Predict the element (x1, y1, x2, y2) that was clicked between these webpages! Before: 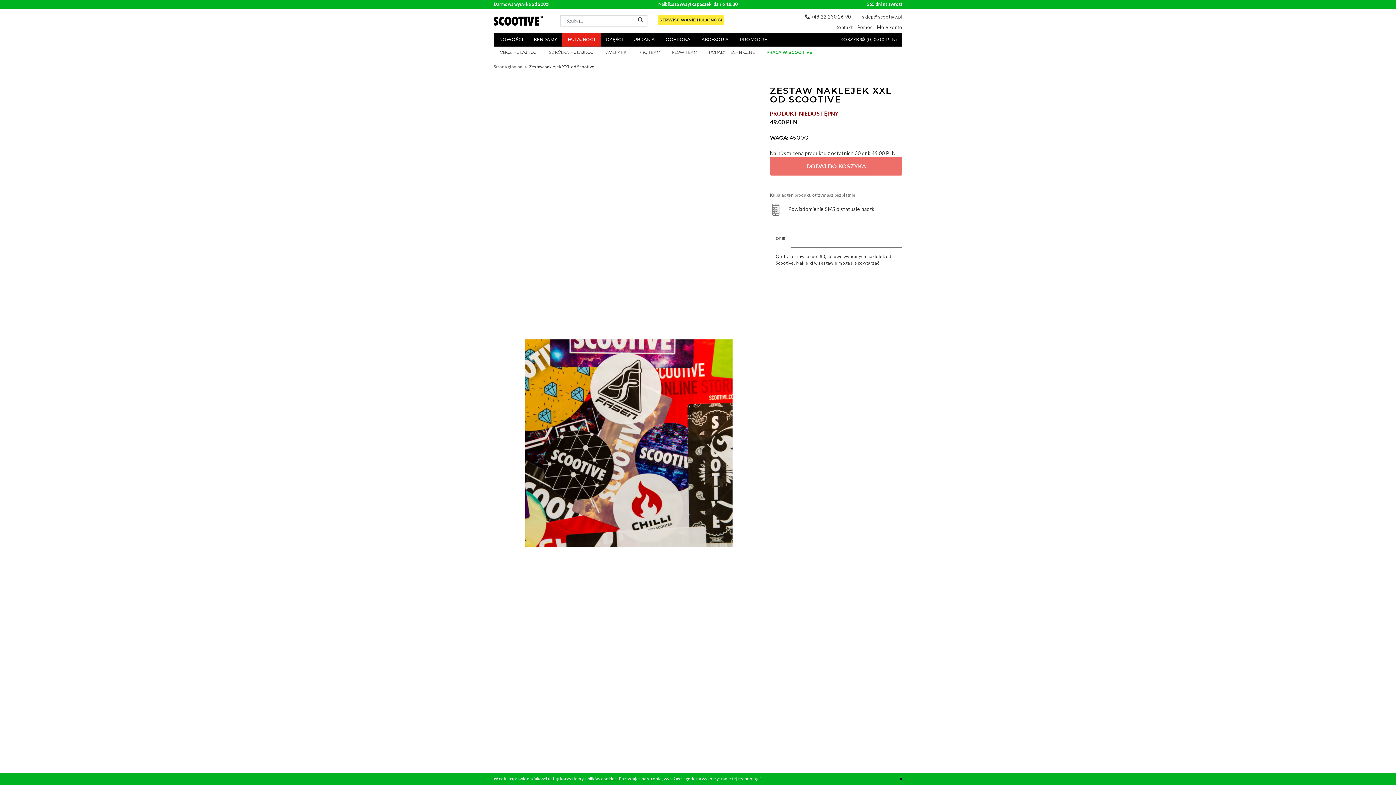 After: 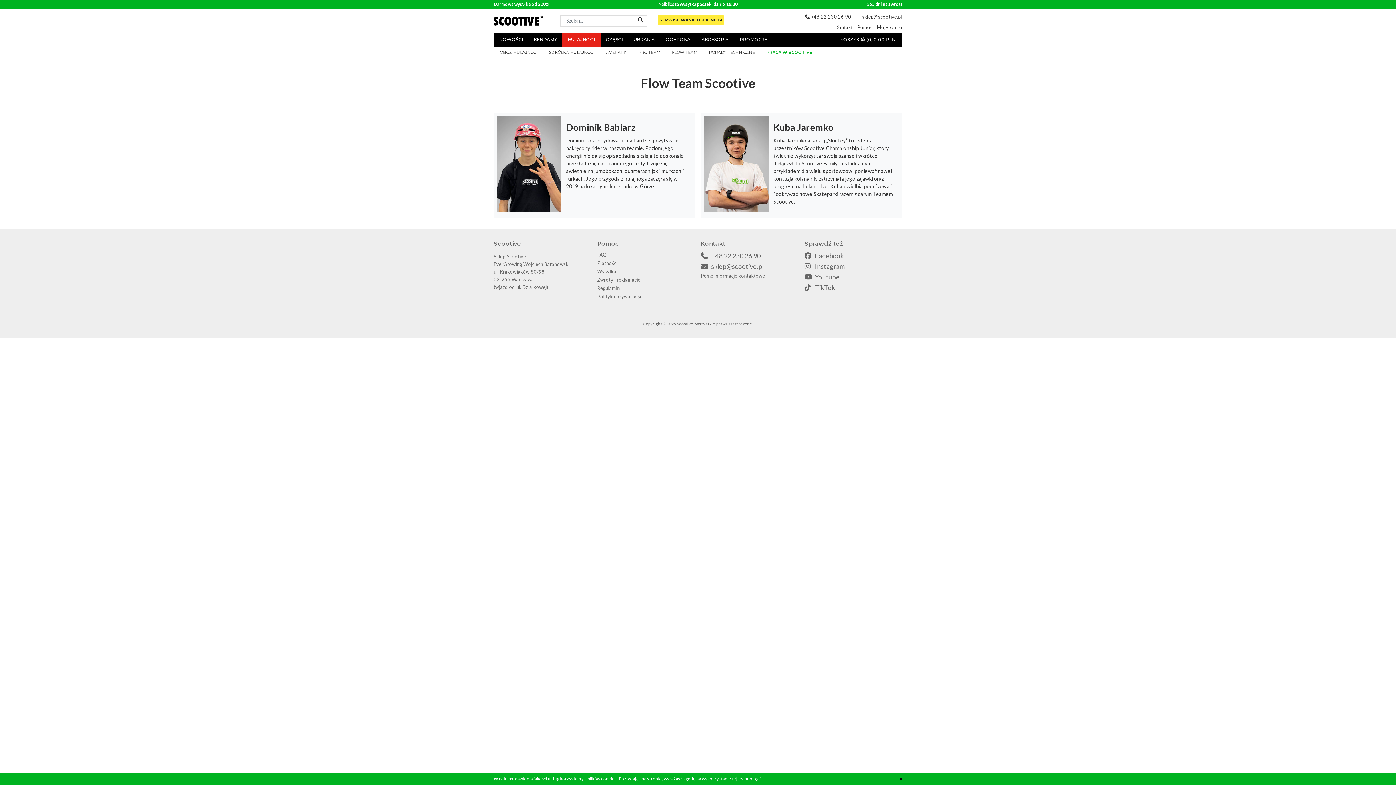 Action: bbox: (666, 46, 703, 57) label: FLOW TEAM